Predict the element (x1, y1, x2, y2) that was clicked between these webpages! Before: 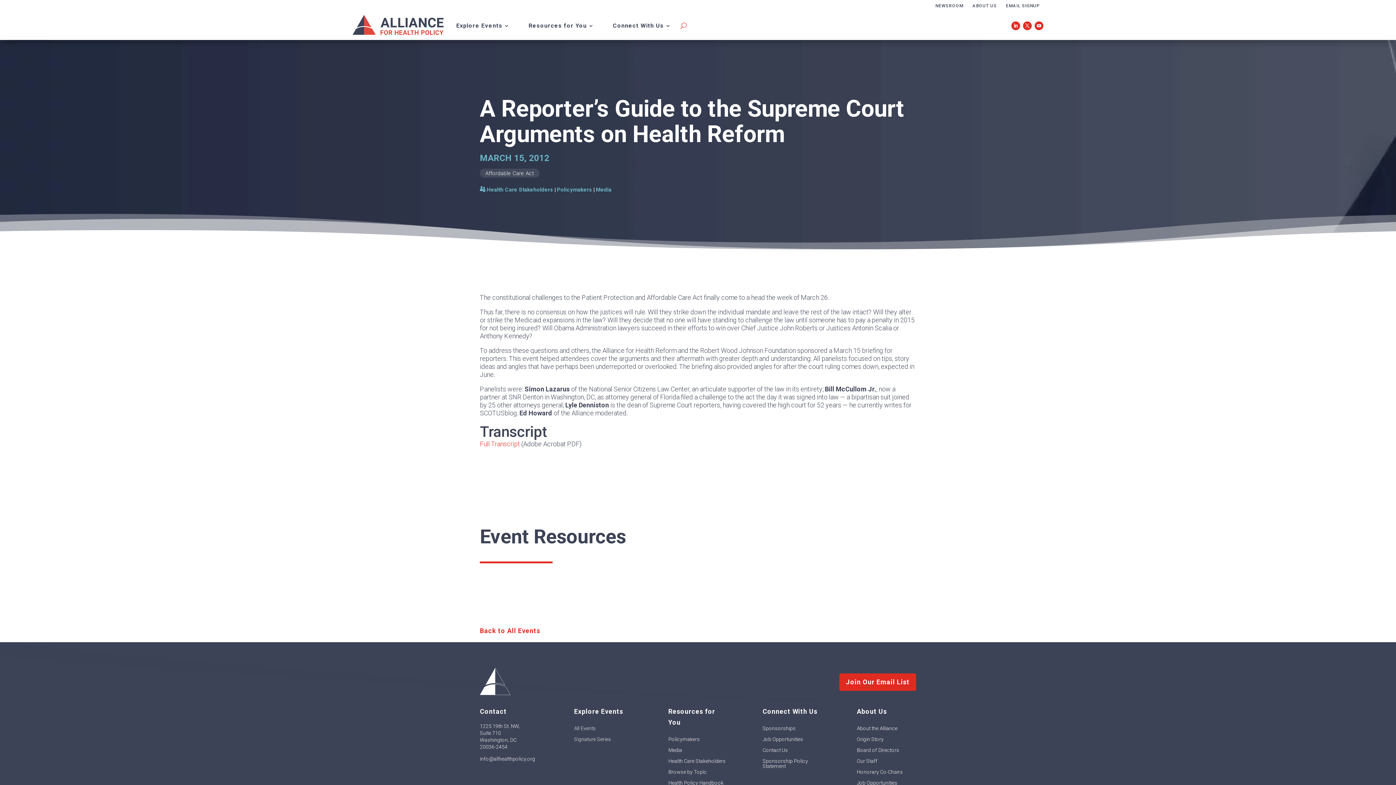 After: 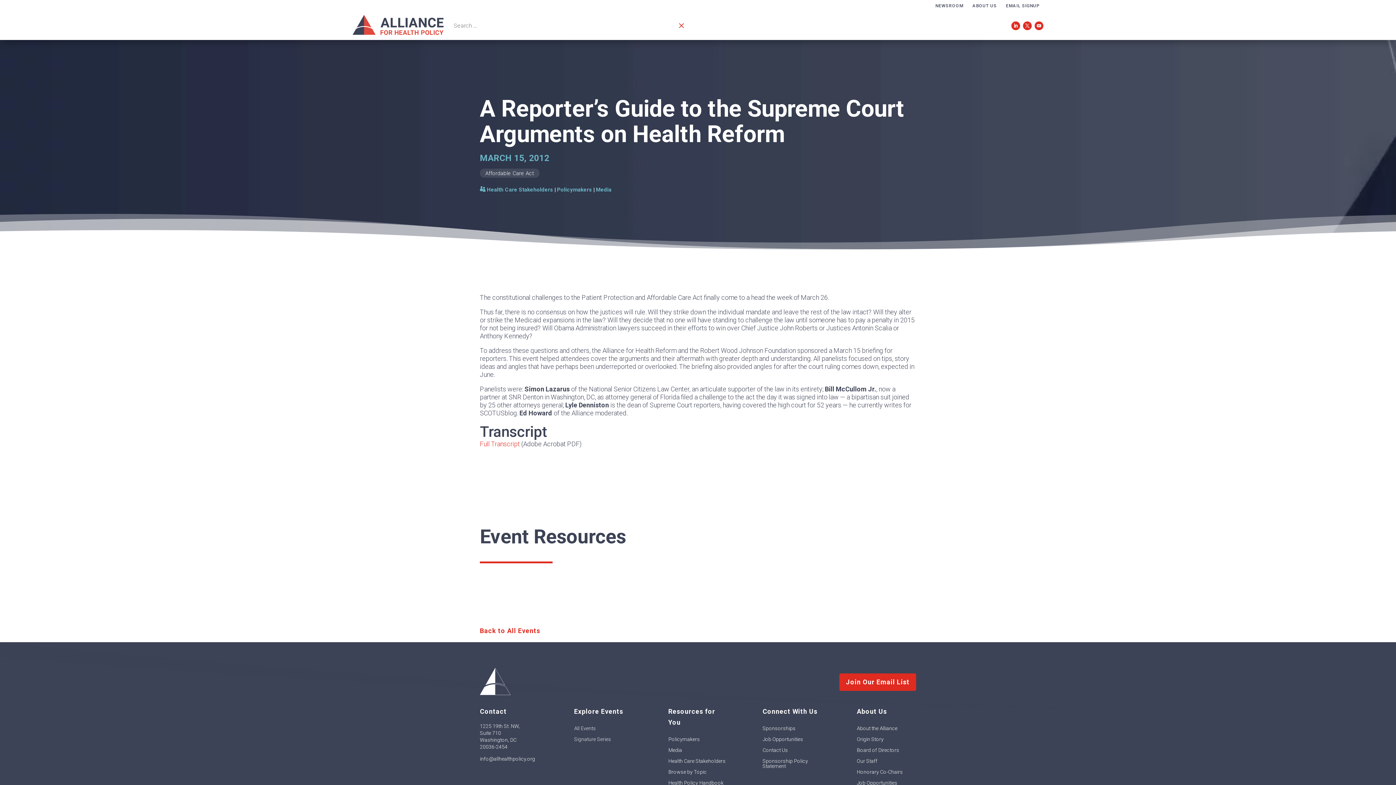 Action: bbox: (680, 20, 686, 31)